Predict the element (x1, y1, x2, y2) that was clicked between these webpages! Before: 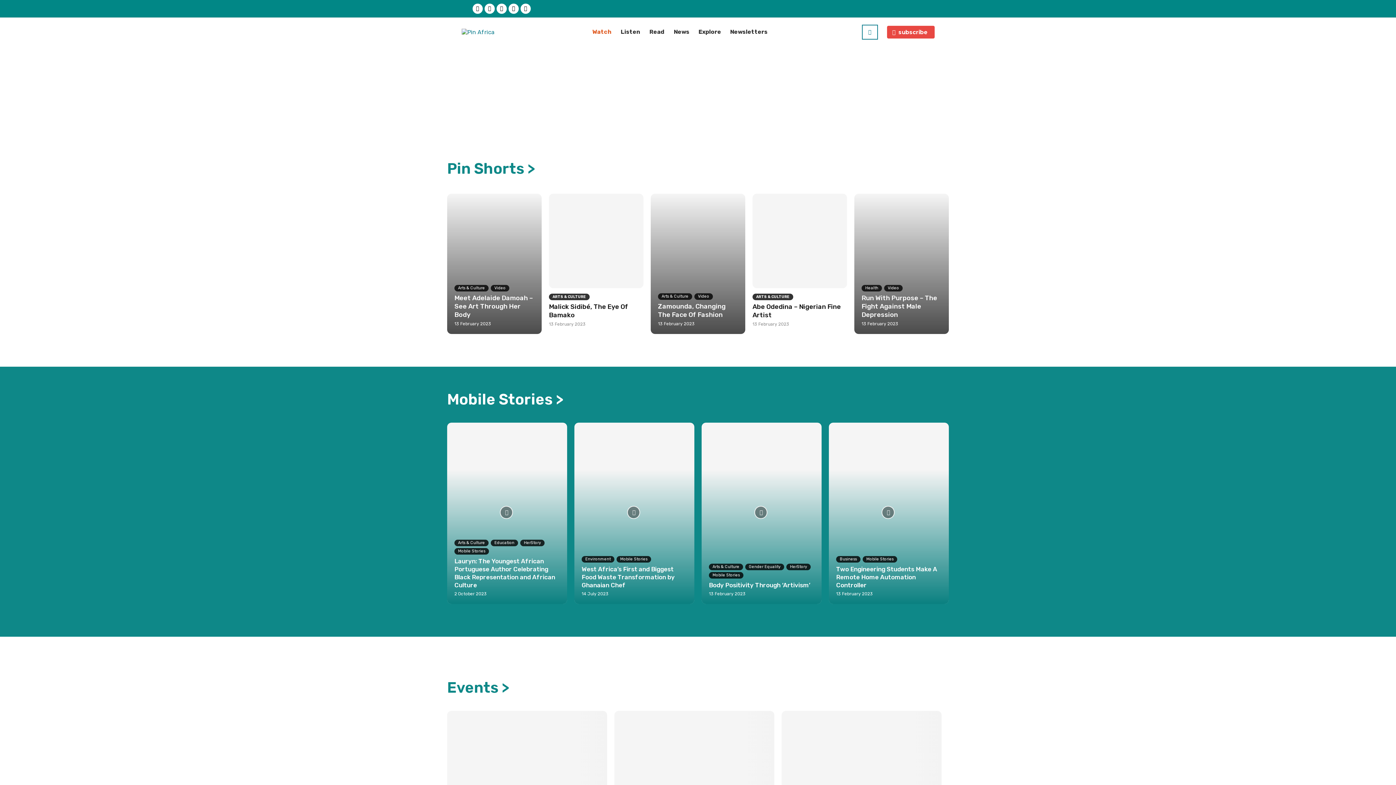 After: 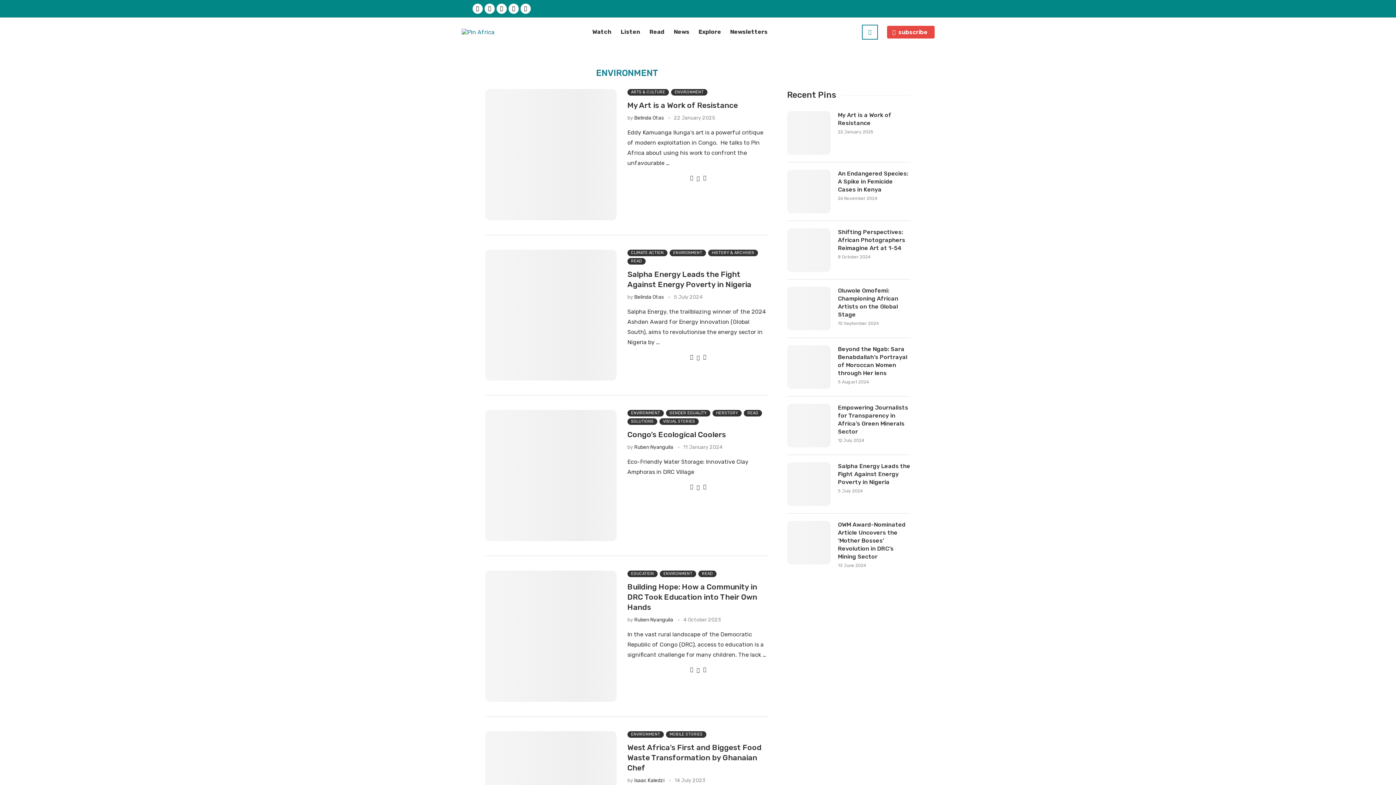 Action: label: Environment bbox: (581, 556, 614, 562)